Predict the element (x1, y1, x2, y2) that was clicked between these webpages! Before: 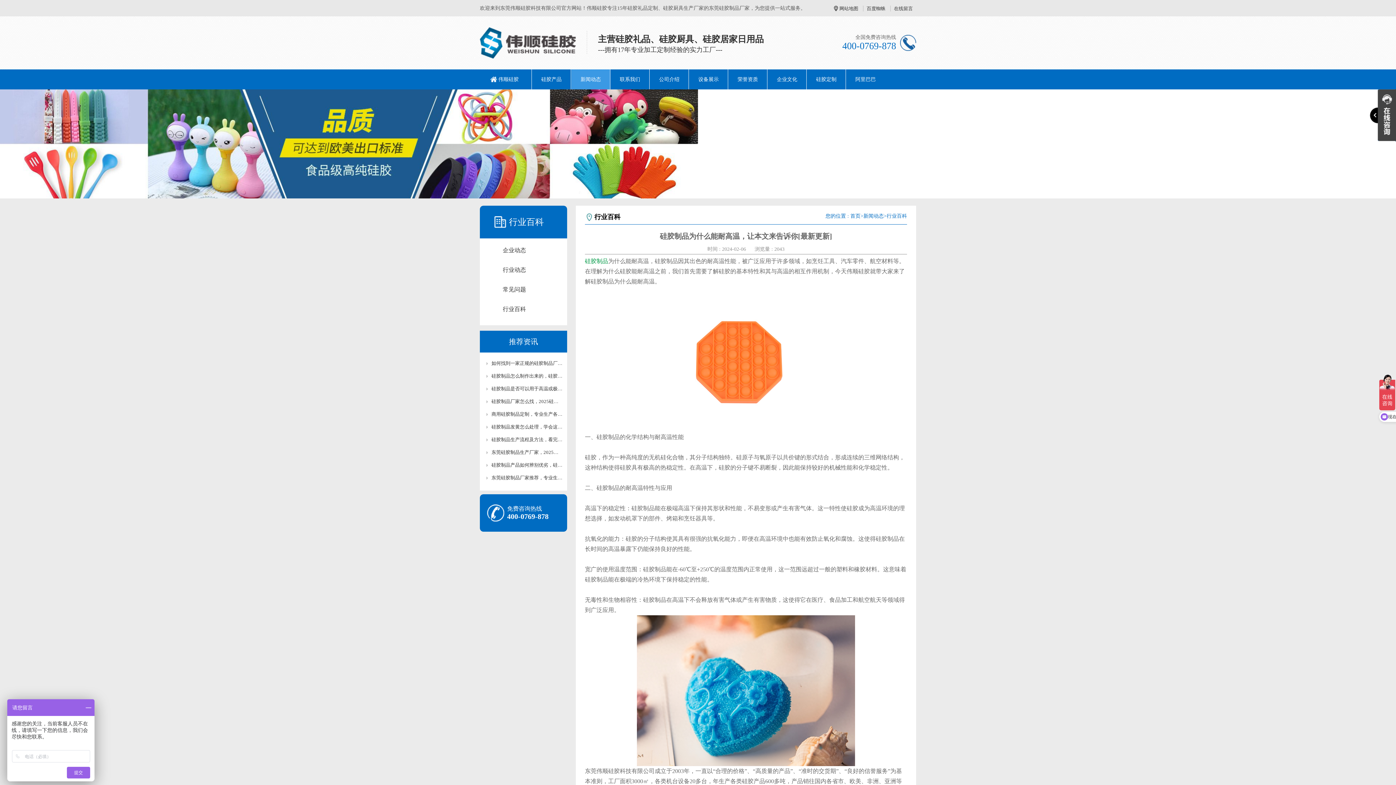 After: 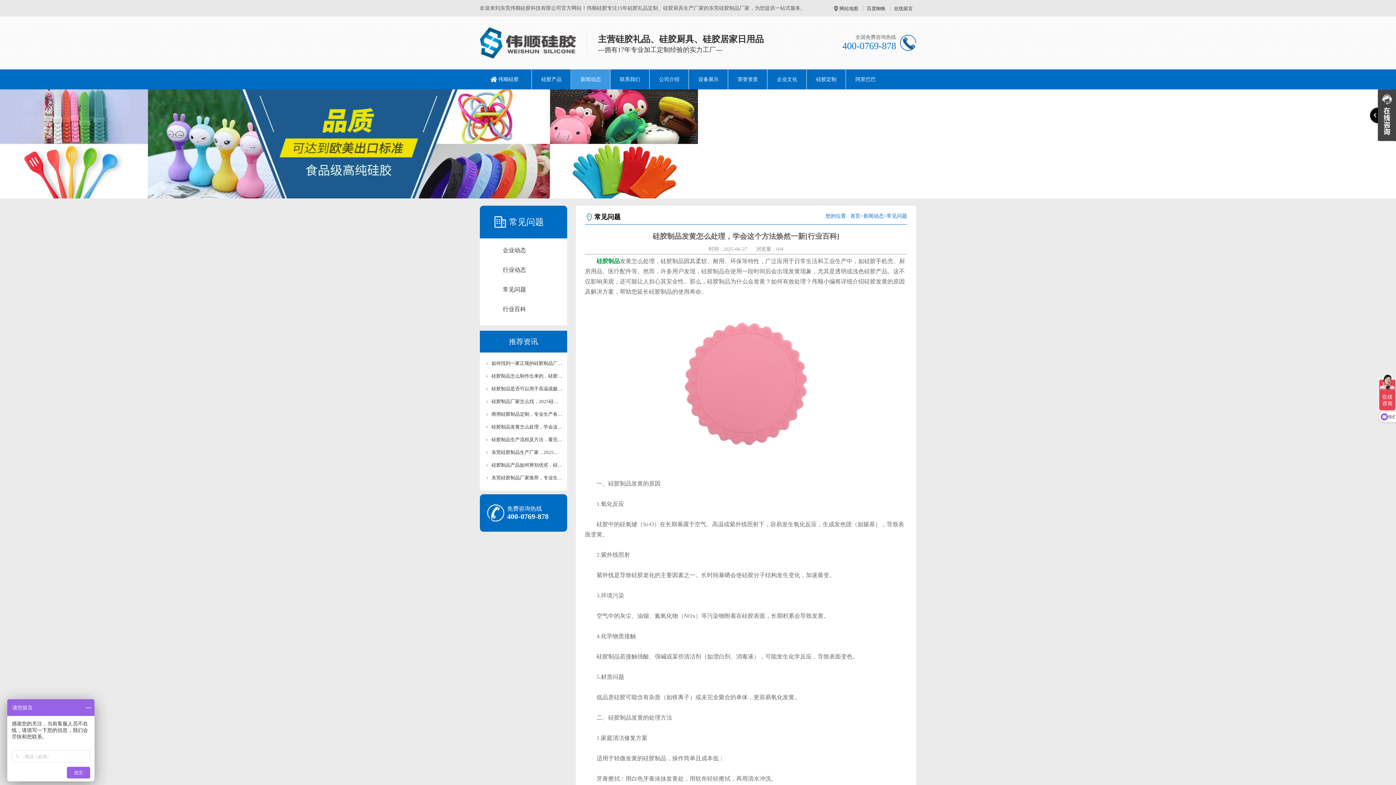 Action: bbox: (484, 423, 562, 430) label: 硅胶制品发黄怎么处理，学会这个方法焕然一新[行业百科]